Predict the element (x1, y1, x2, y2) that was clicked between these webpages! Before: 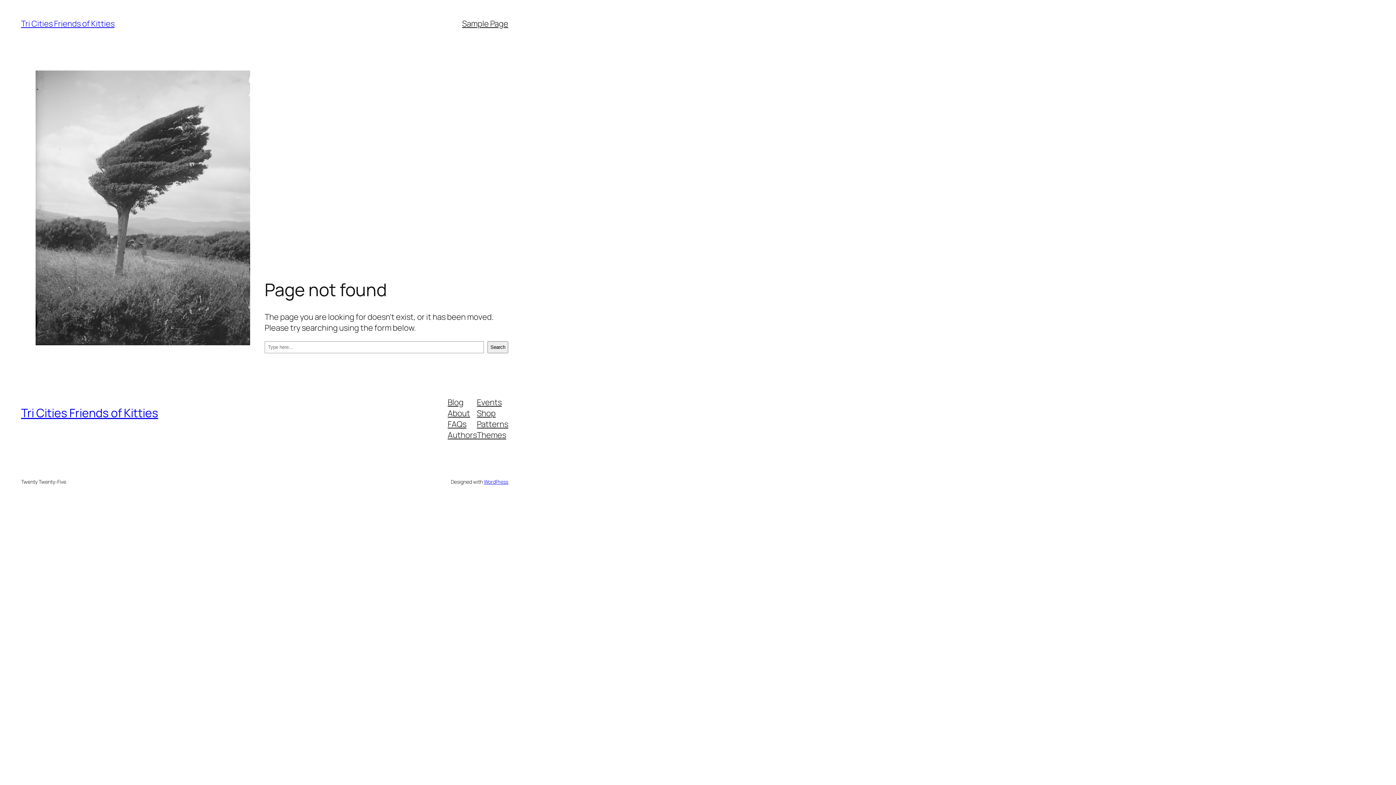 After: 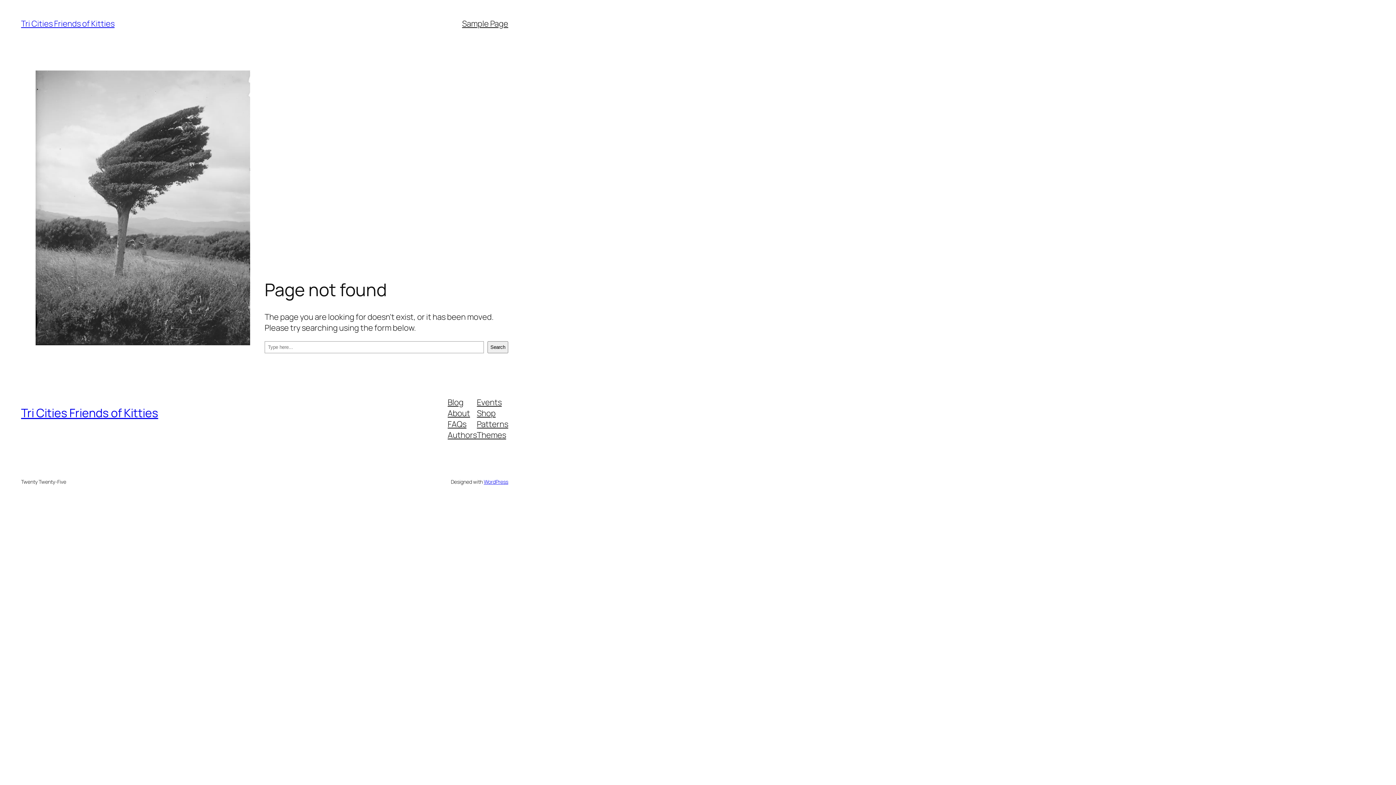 Action: label: Shop bbox: (477, 407, 495, 418)